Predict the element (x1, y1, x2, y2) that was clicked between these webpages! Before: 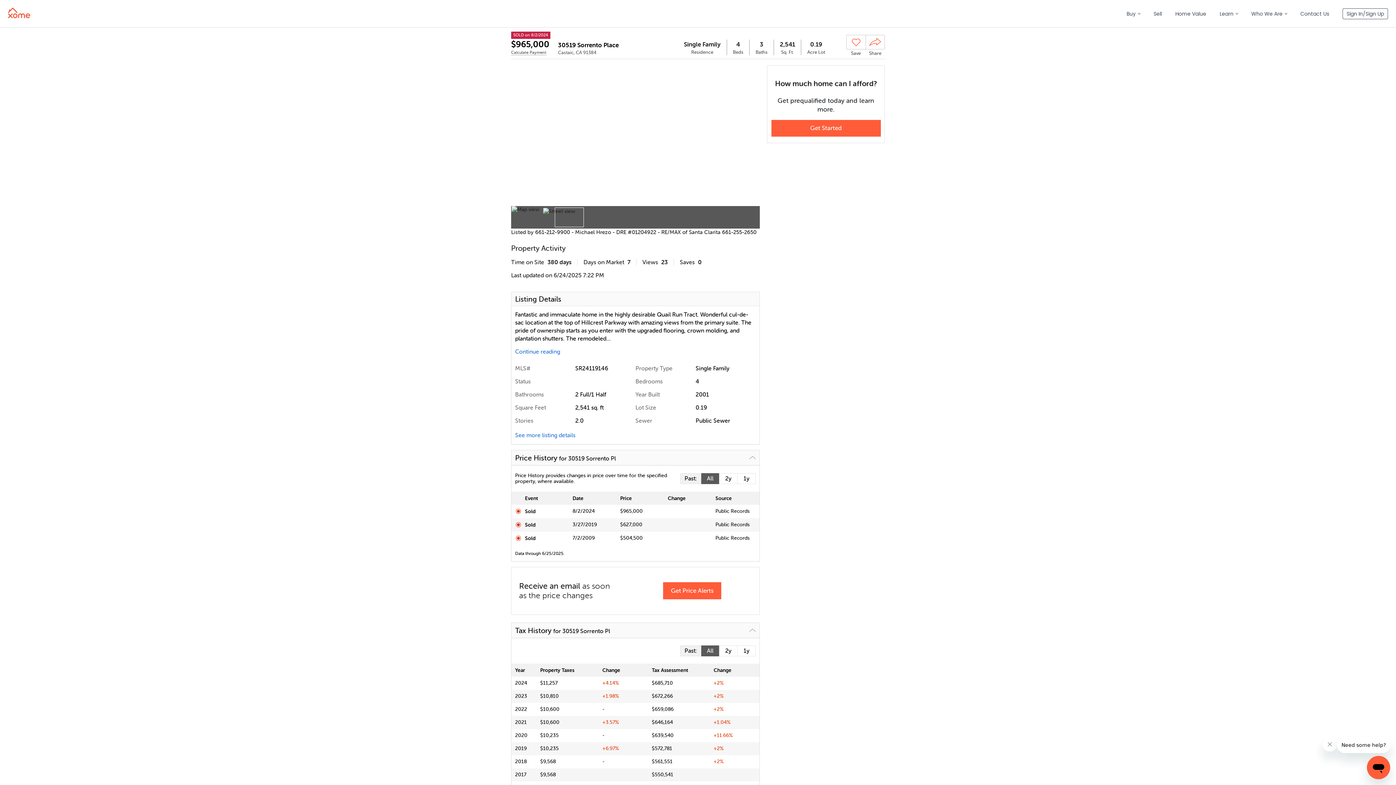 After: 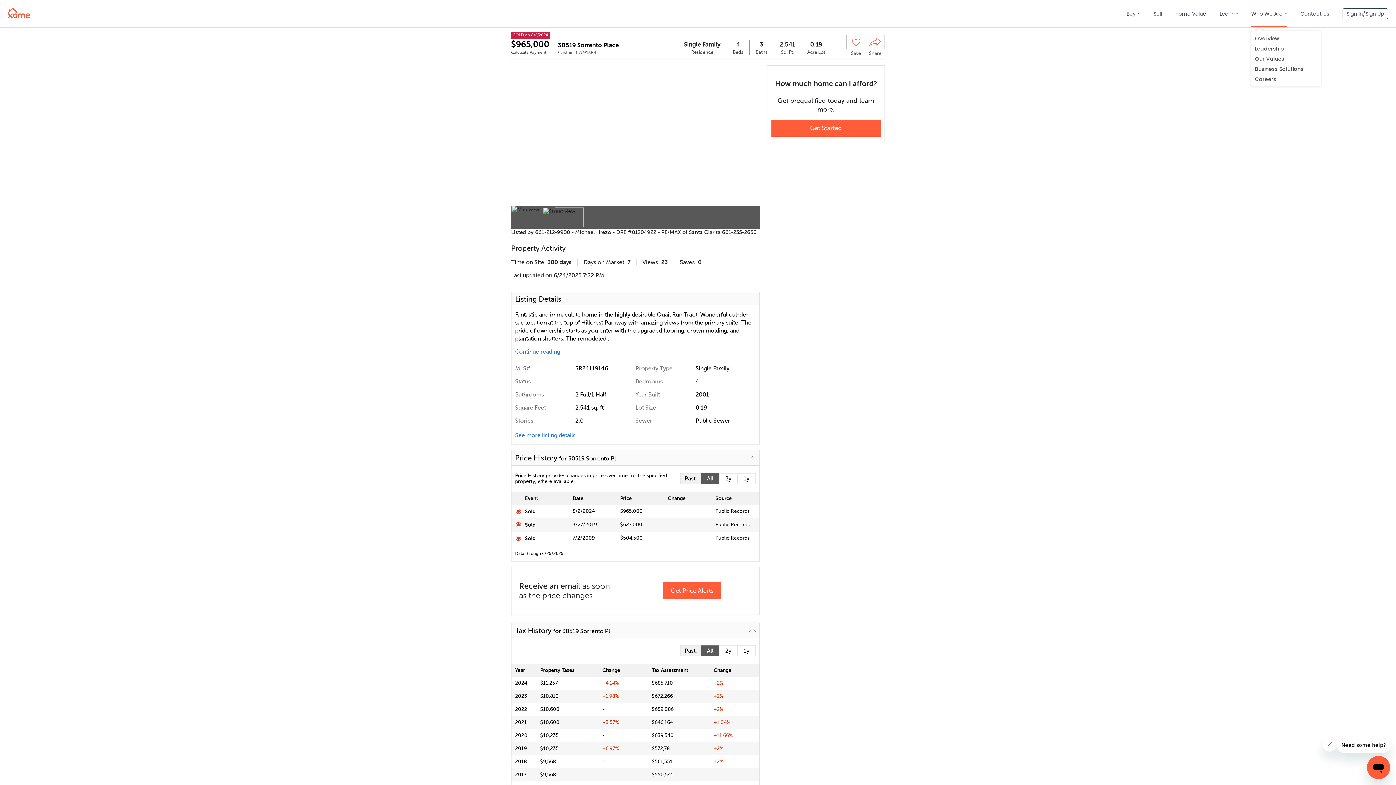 Action: label: Who We Are bbox: (1251, 0, 1287, 27)